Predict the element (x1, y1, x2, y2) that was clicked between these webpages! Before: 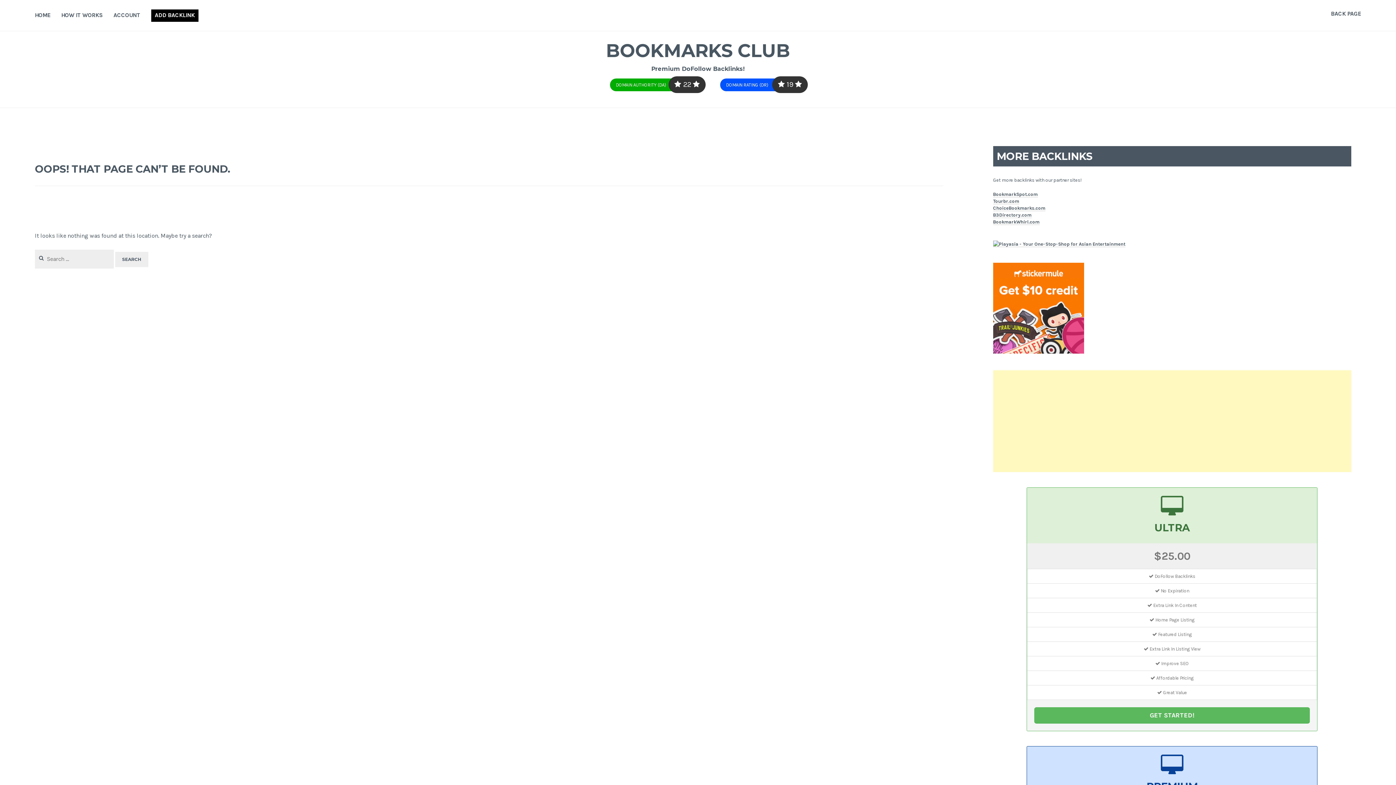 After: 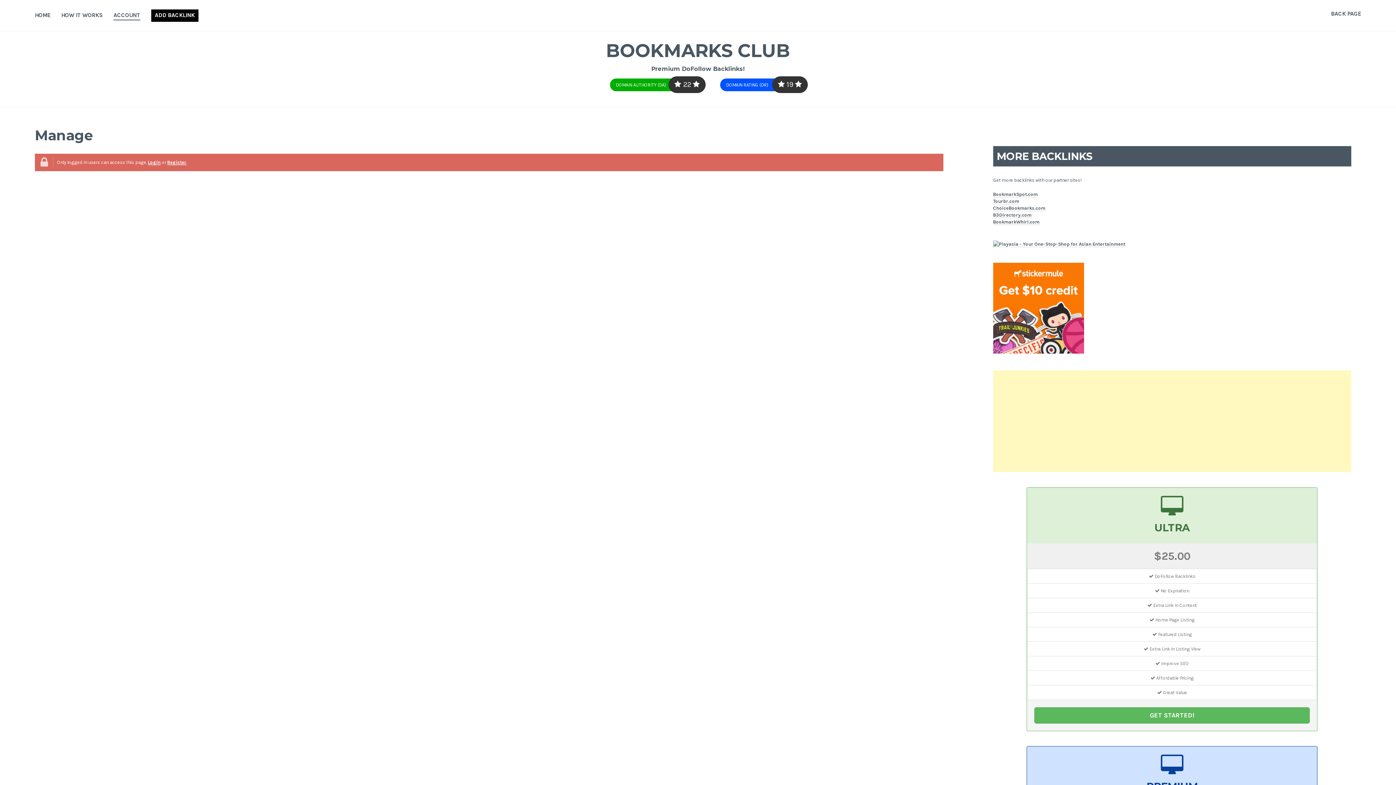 Action: label: ACCOUNT bbox: (113, 10, 140, 20)